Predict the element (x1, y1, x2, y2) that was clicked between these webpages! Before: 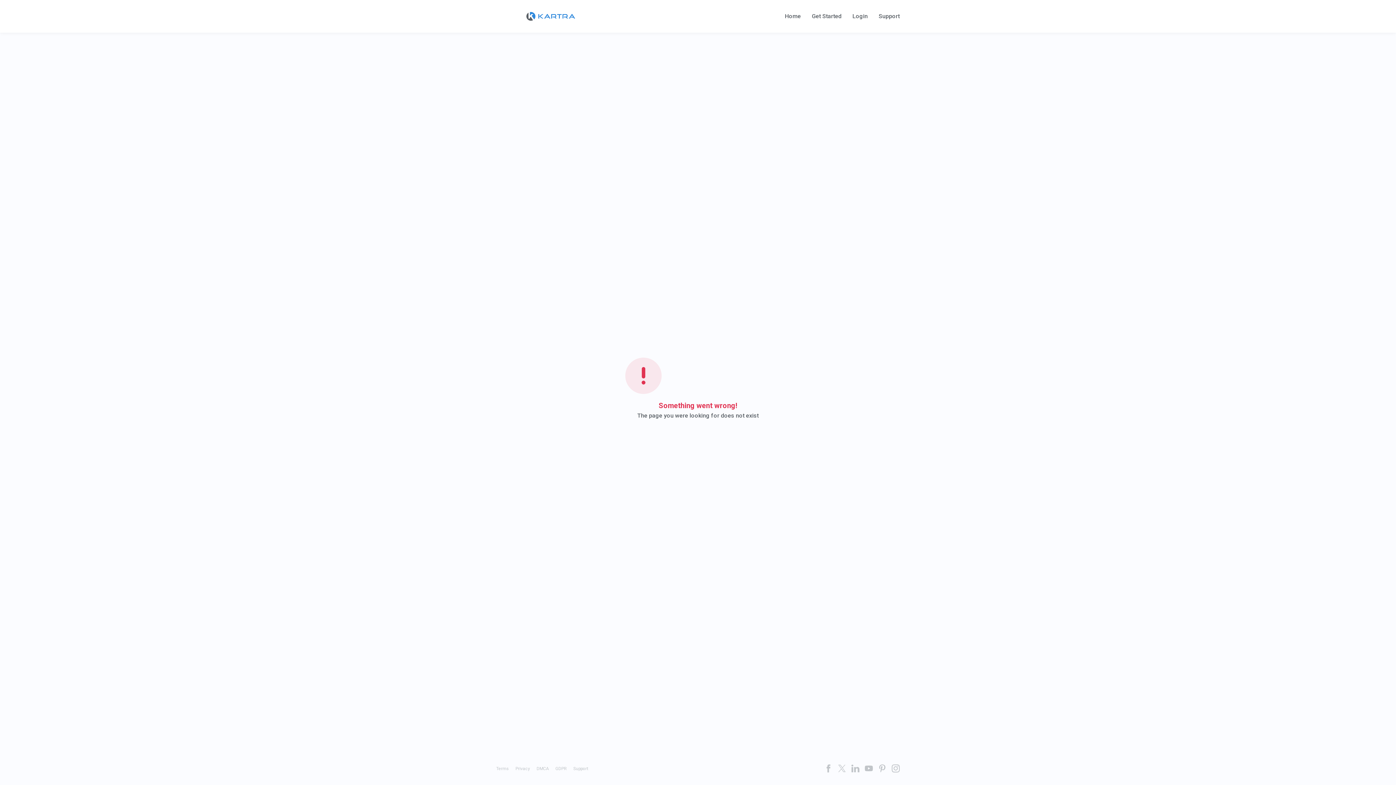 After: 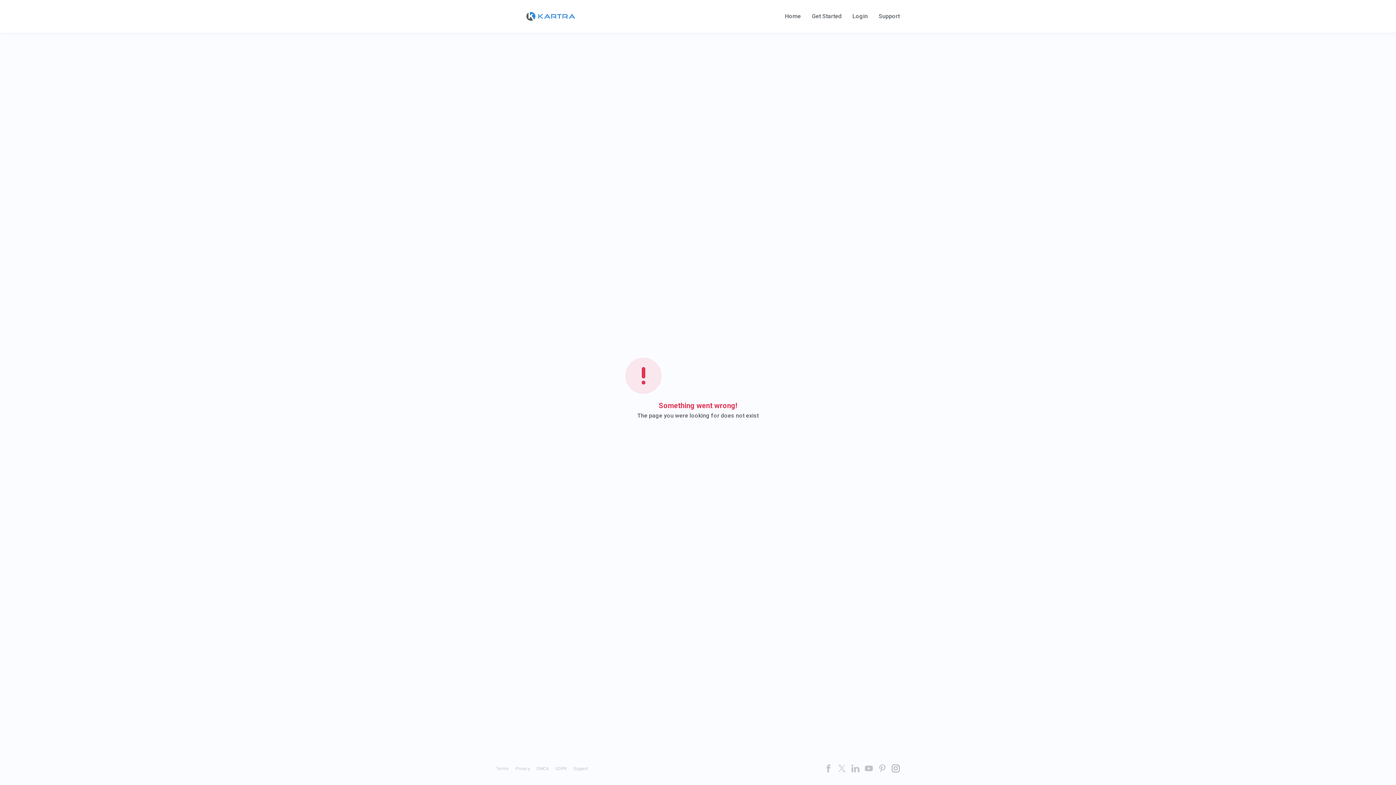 Action: bbox: (892, 764, 900, 772)